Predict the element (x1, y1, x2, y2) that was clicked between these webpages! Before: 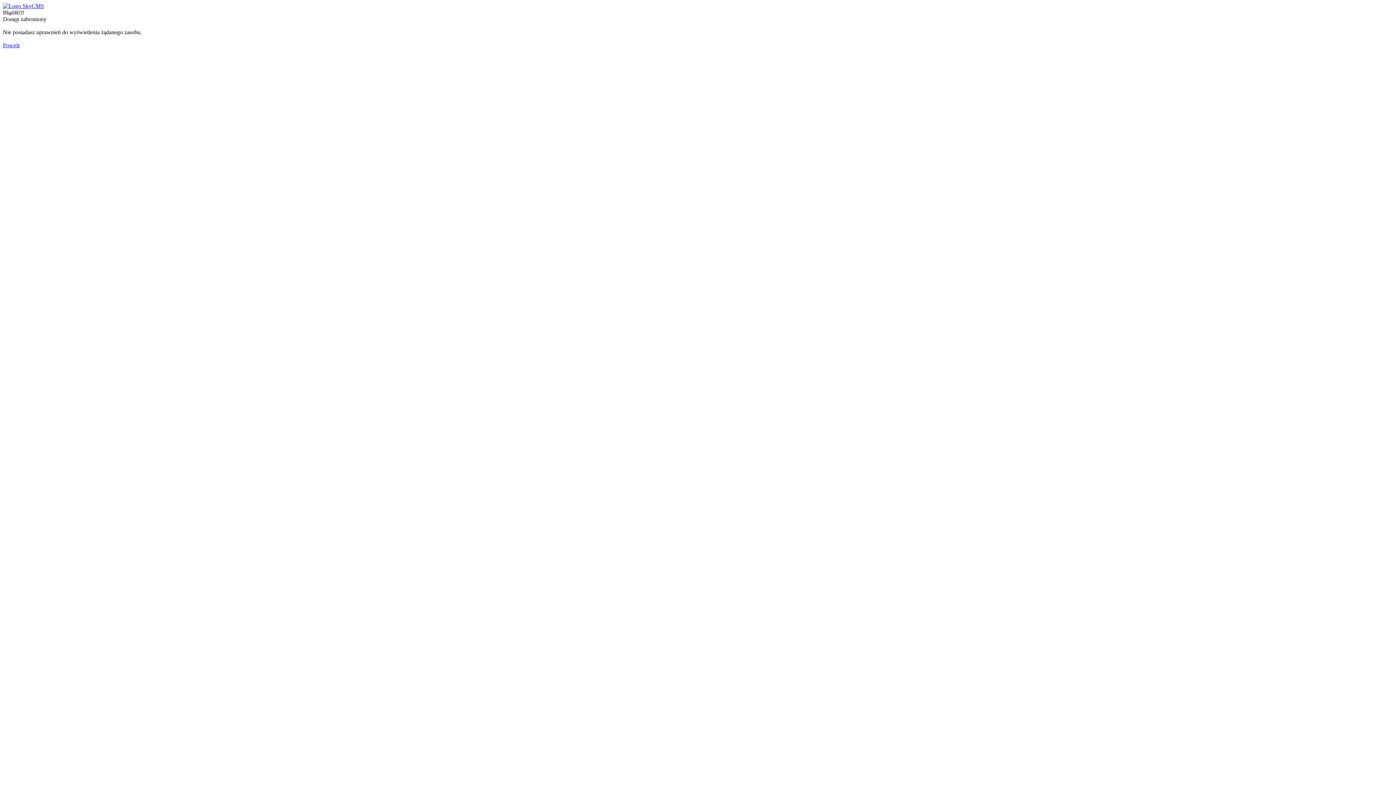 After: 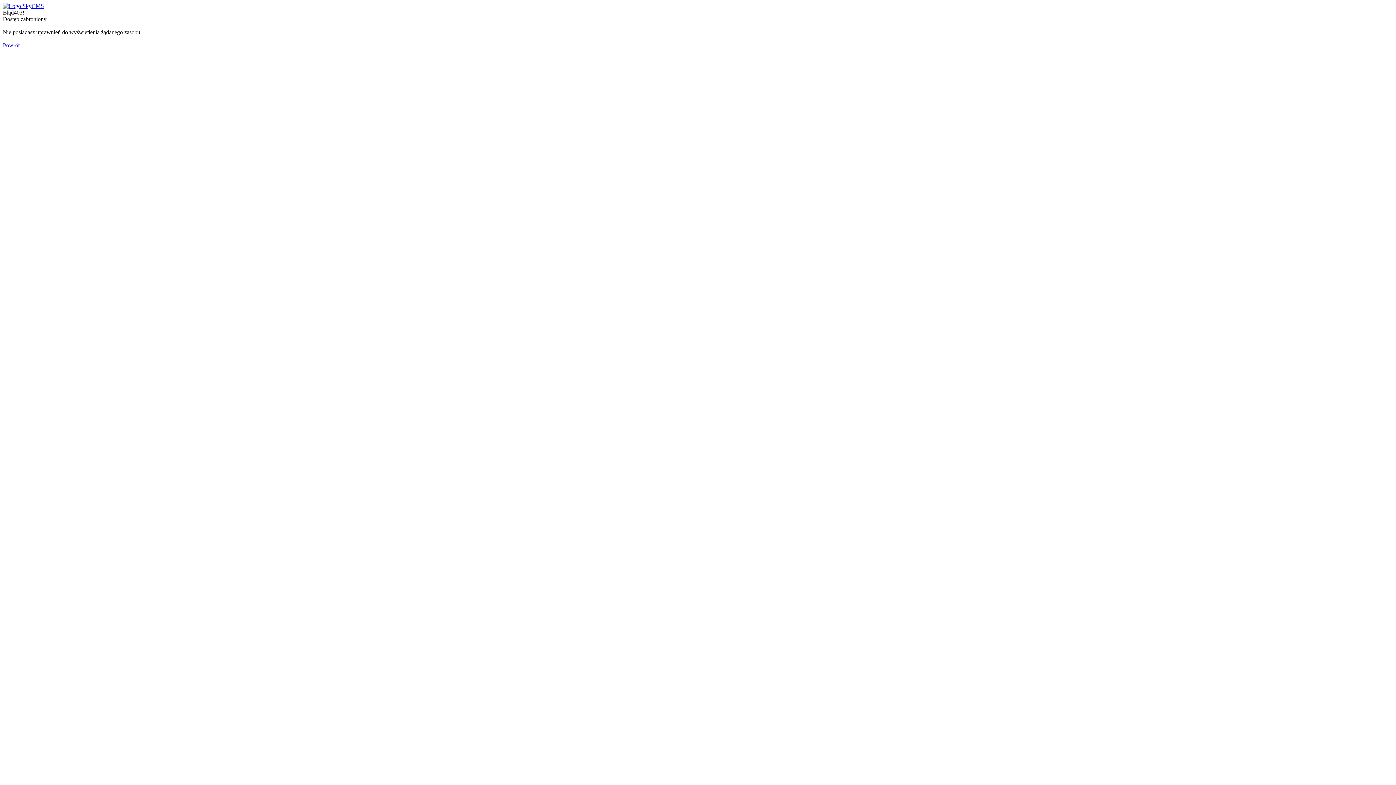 Action: bbox: (2, 2, 44, 9)